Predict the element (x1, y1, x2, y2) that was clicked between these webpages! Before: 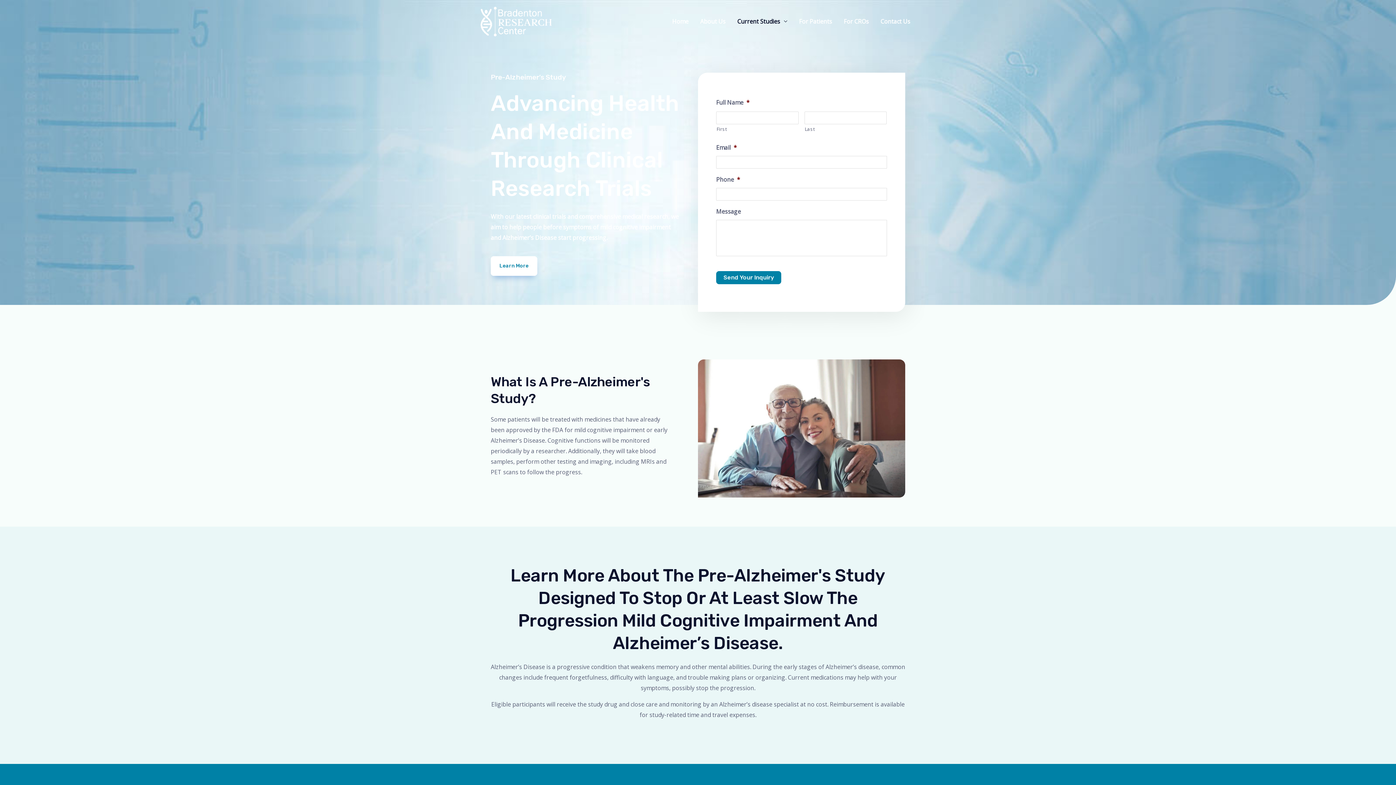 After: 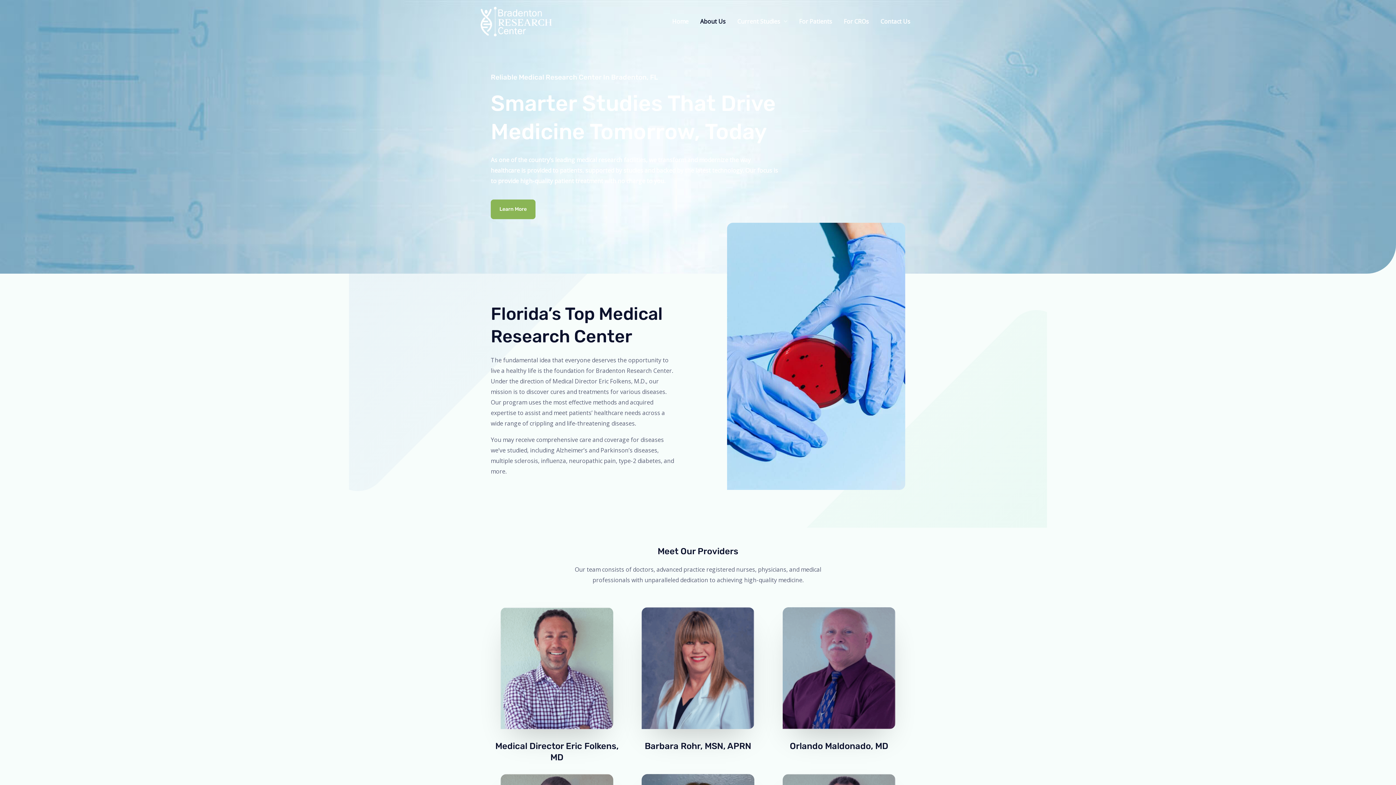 Action: bbox: (694, 8, 731, 34) label: About Us